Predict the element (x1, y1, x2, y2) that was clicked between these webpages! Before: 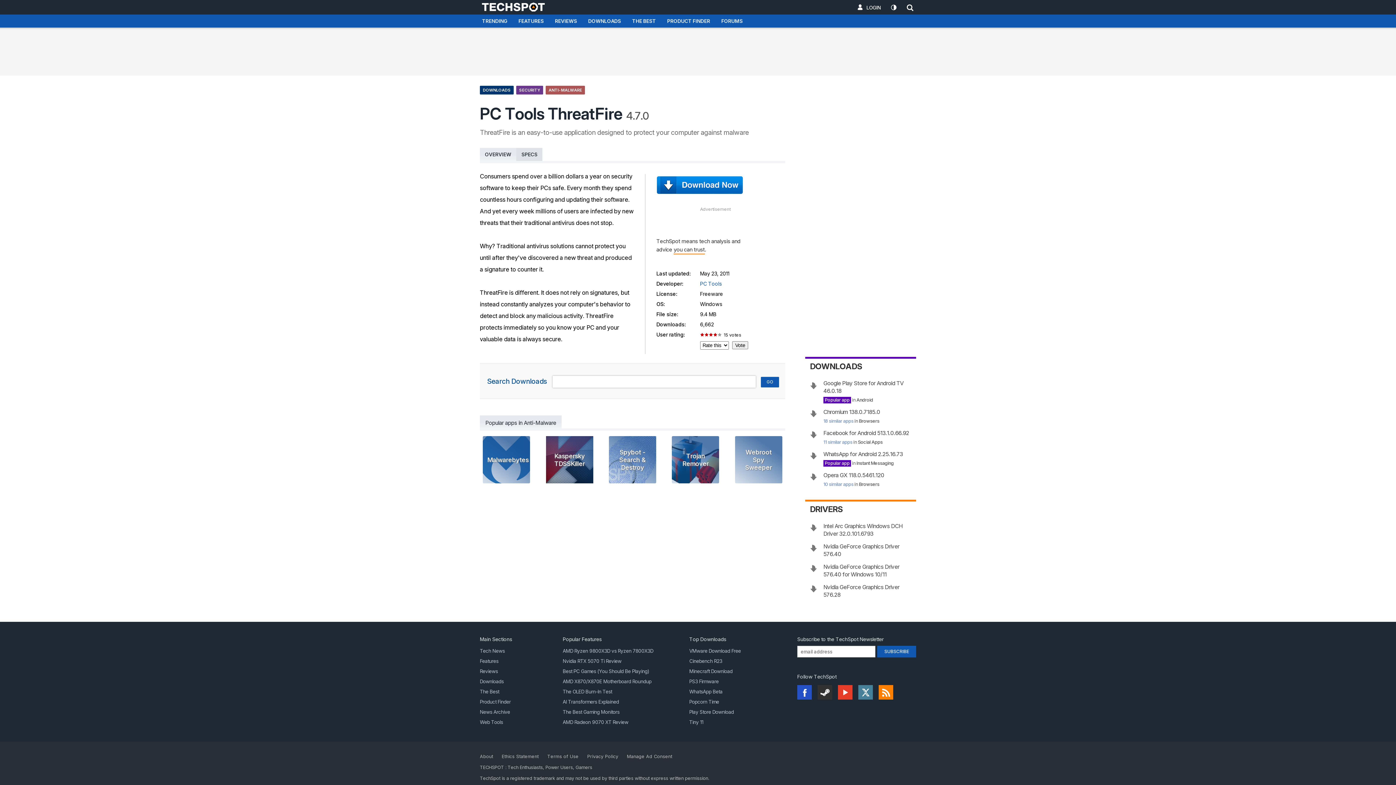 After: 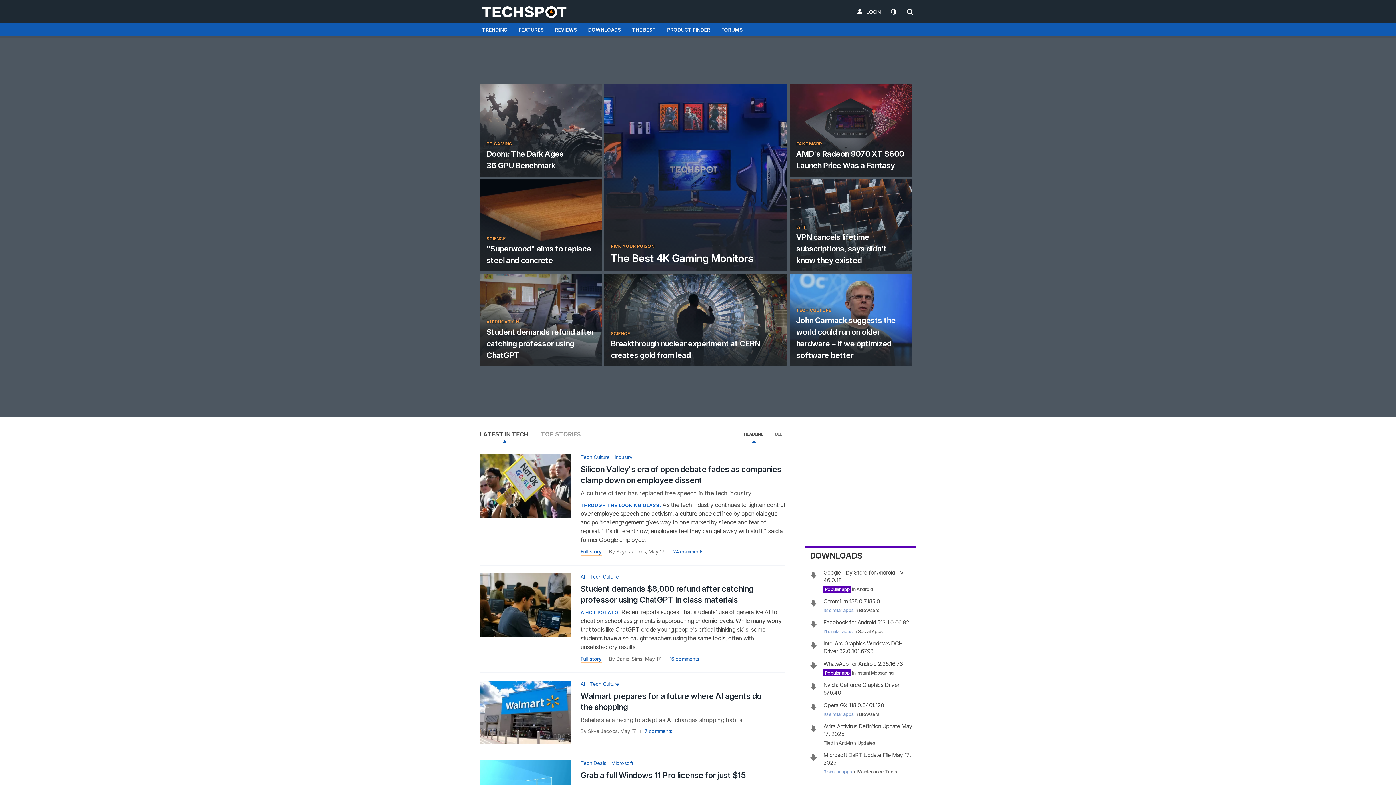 Action: bbox: (480, 648, 504, 654) label: Tech News